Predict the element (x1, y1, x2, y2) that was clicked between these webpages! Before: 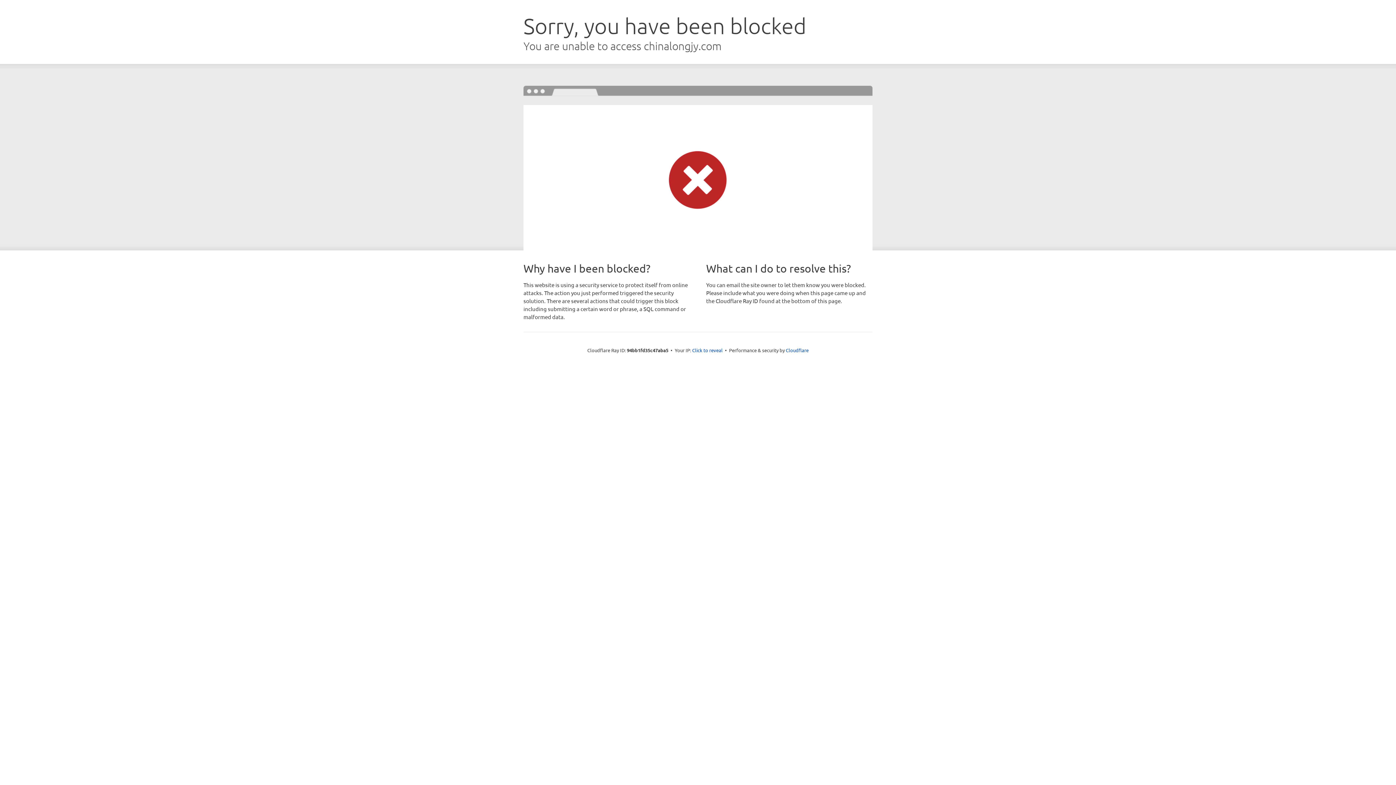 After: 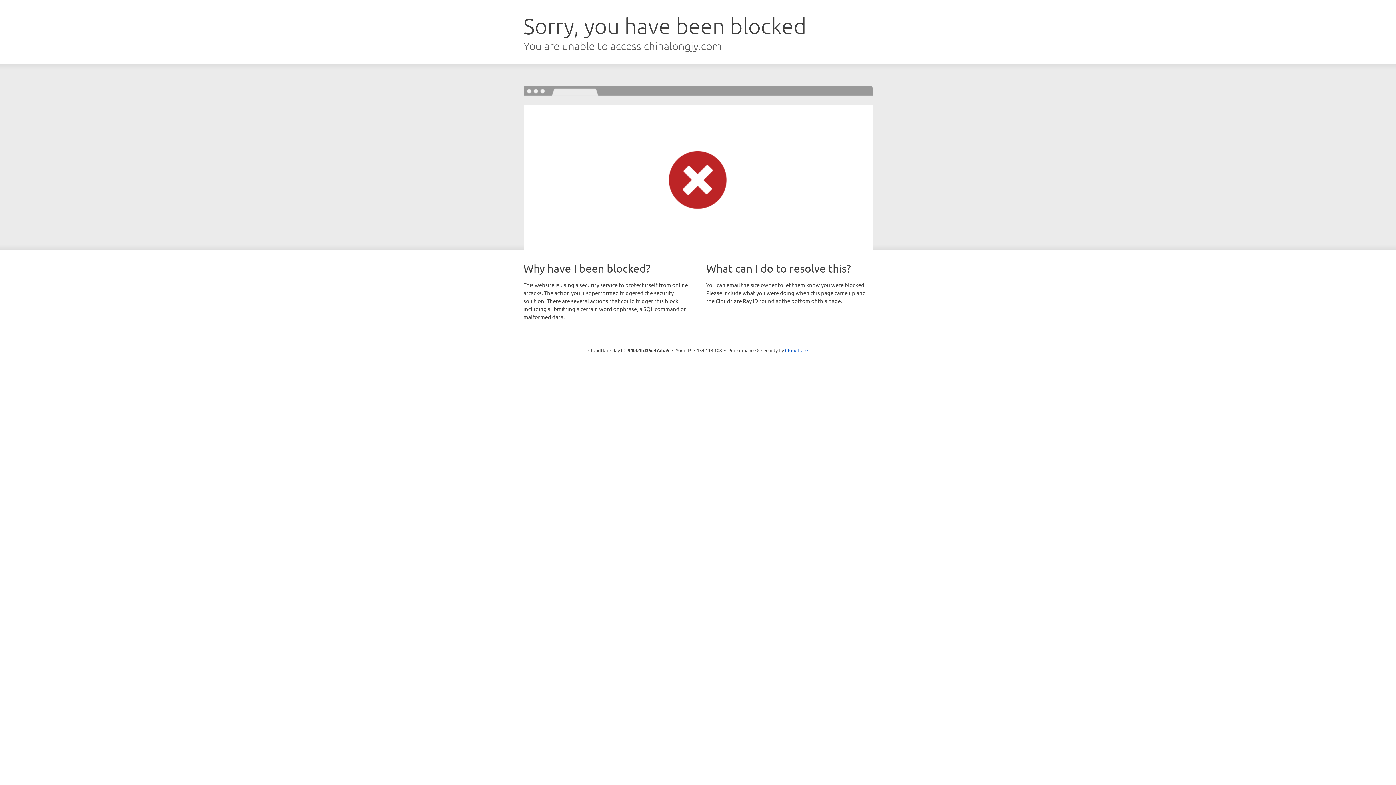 Action: bbox: (692, 346, 722, 353) label: Click to reveal